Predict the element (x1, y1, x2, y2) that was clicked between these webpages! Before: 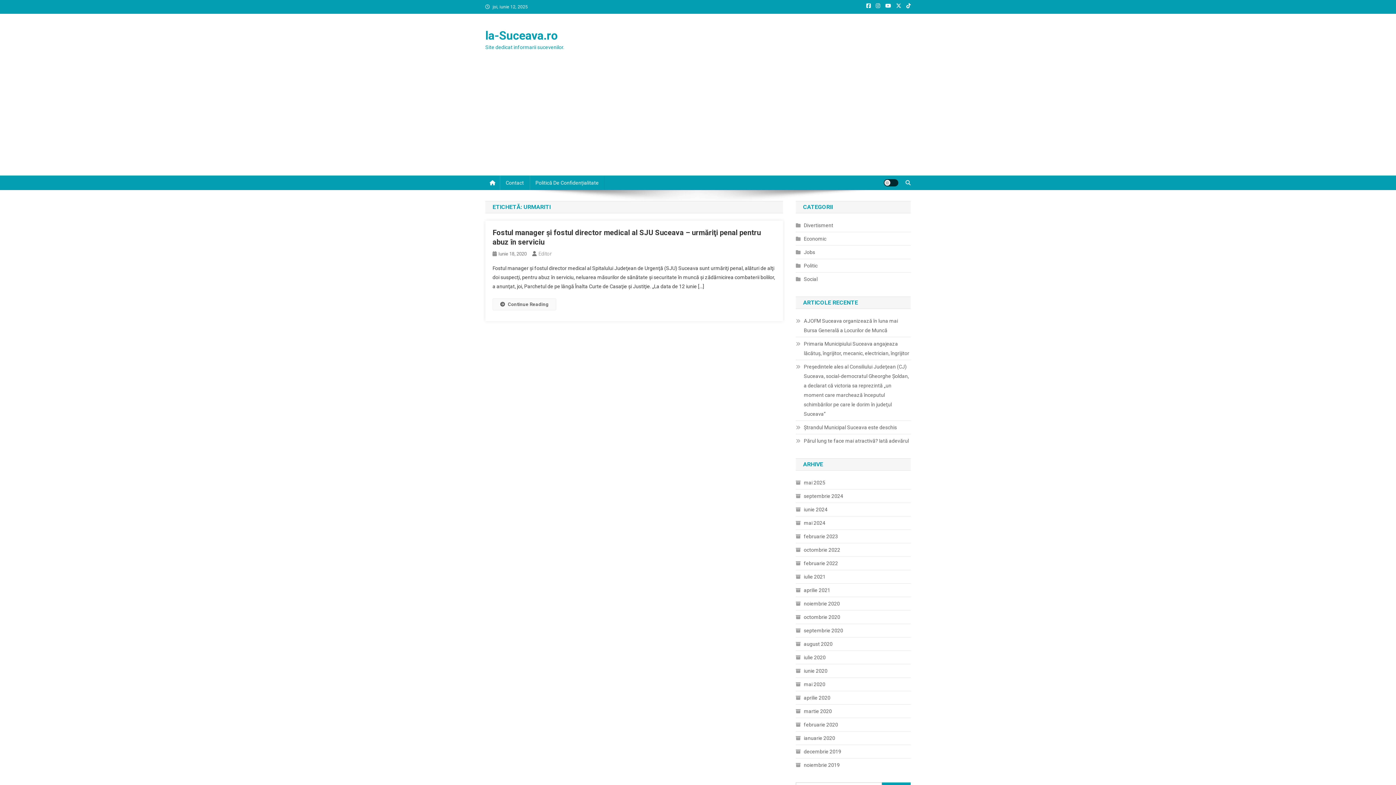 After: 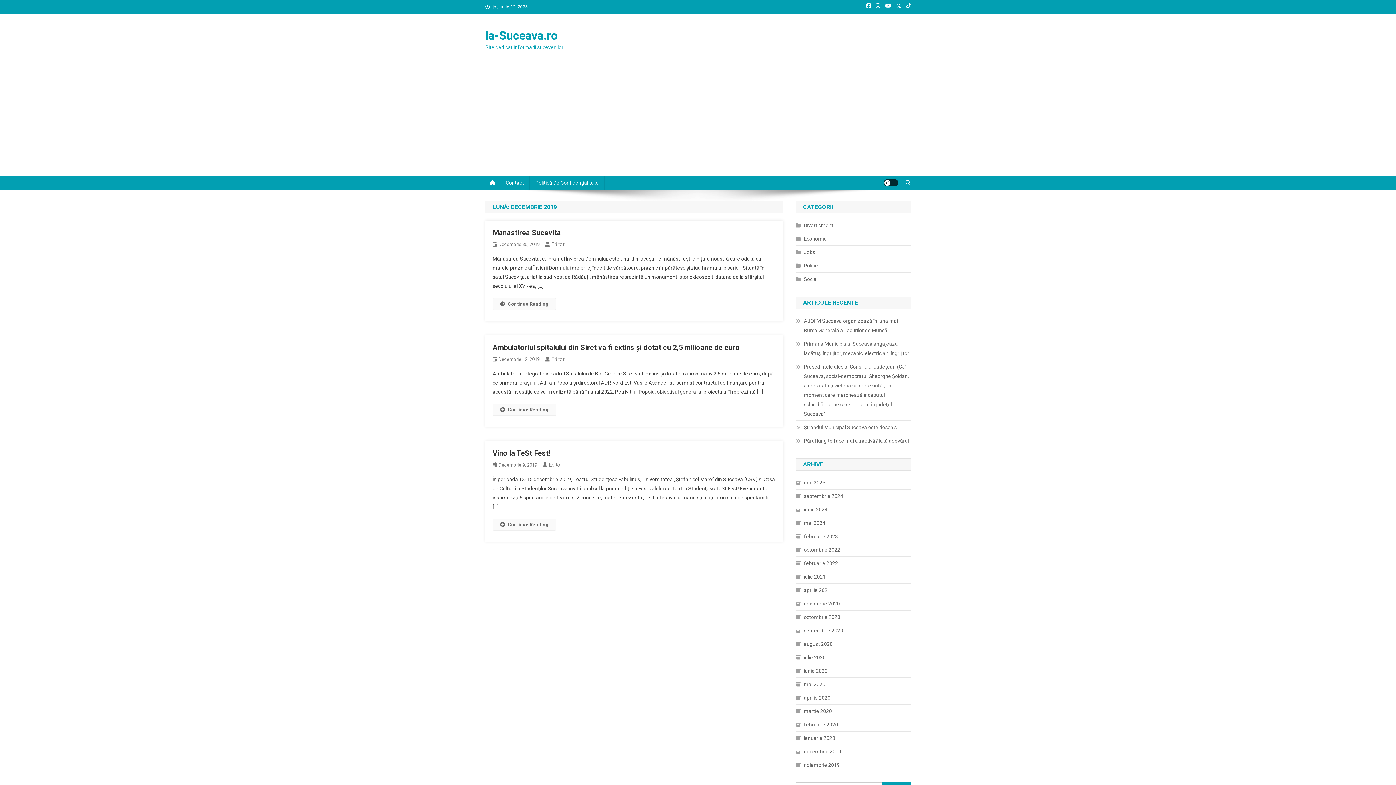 Action: bbox: (796, 747, 841, 756) label: decembrie 2019